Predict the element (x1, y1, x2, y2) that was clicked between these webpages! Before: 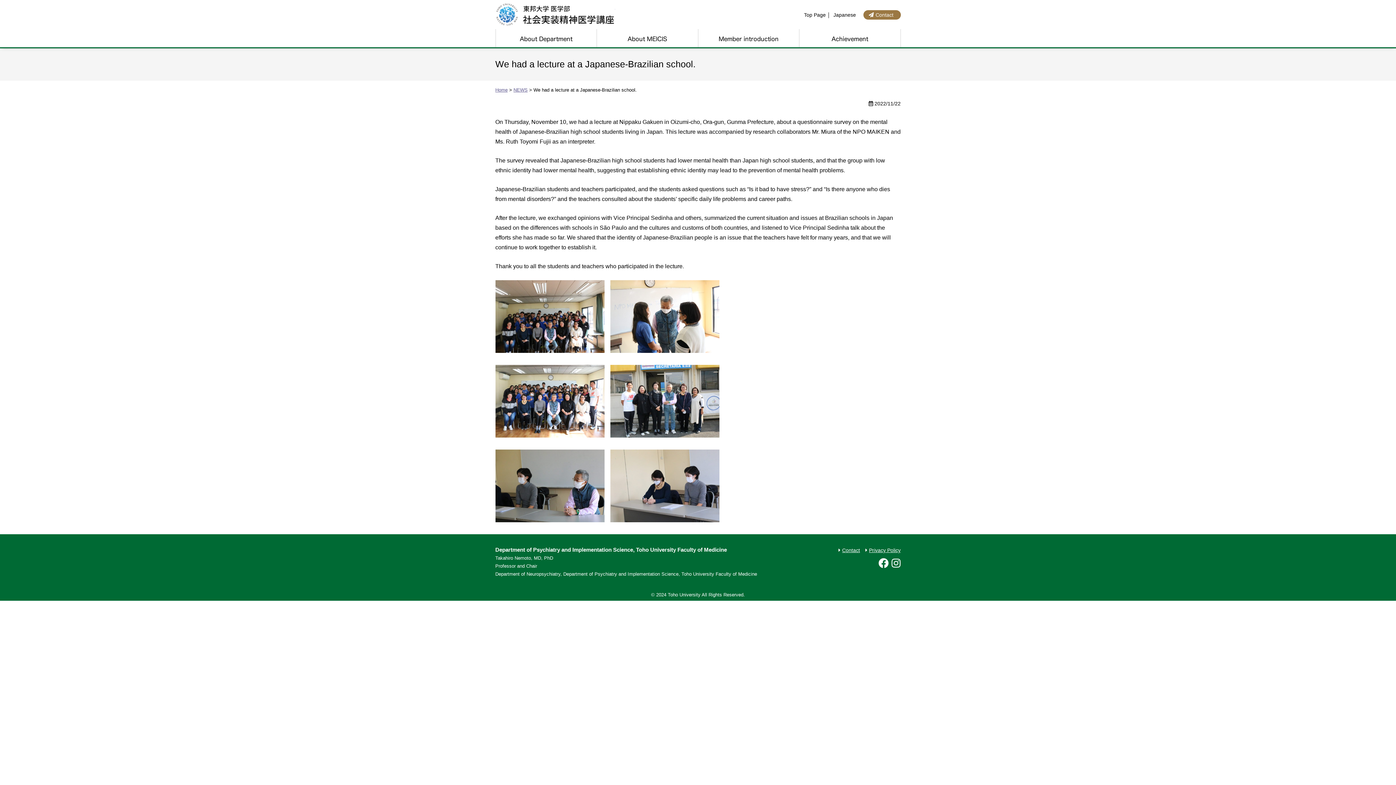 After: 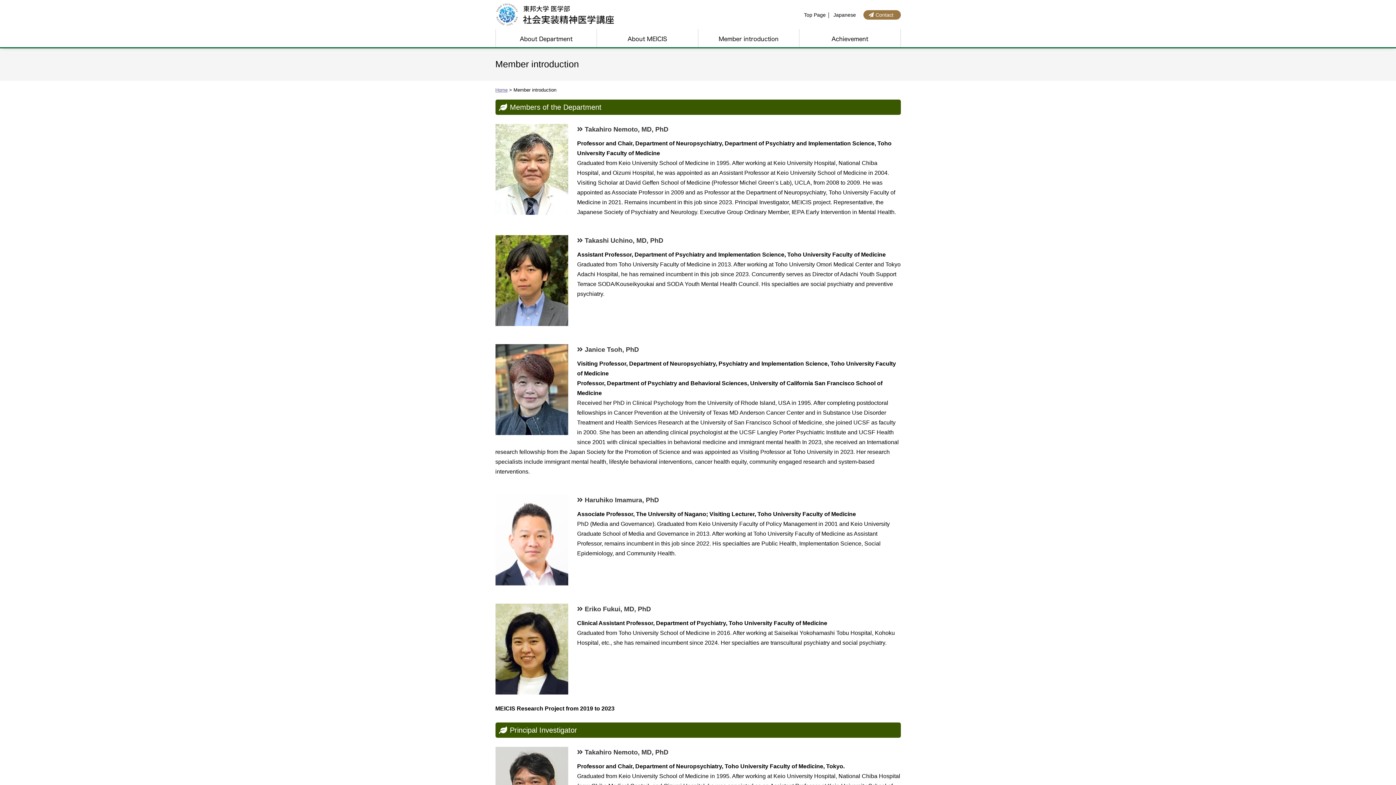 Action: label: Member introduction bbox: (698, 29, 799, 47)